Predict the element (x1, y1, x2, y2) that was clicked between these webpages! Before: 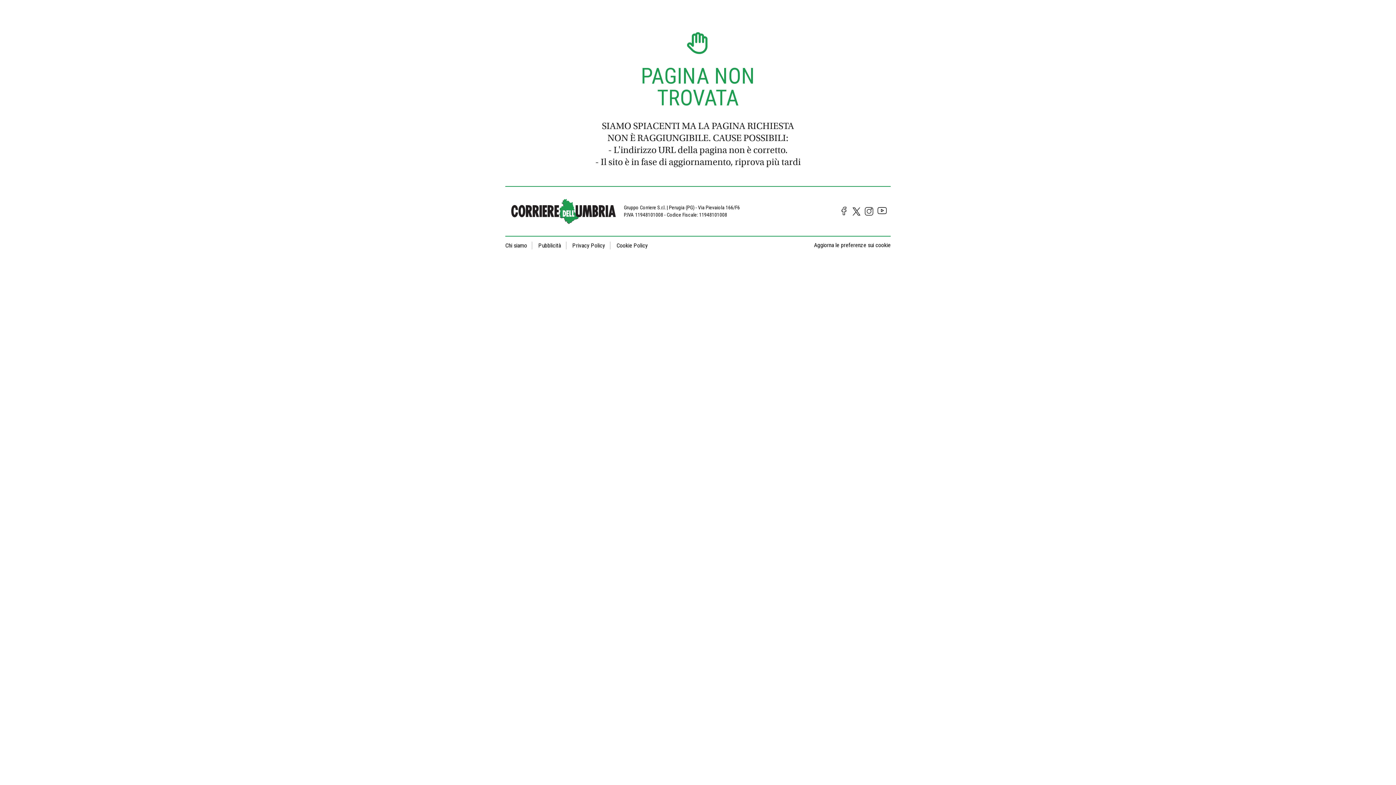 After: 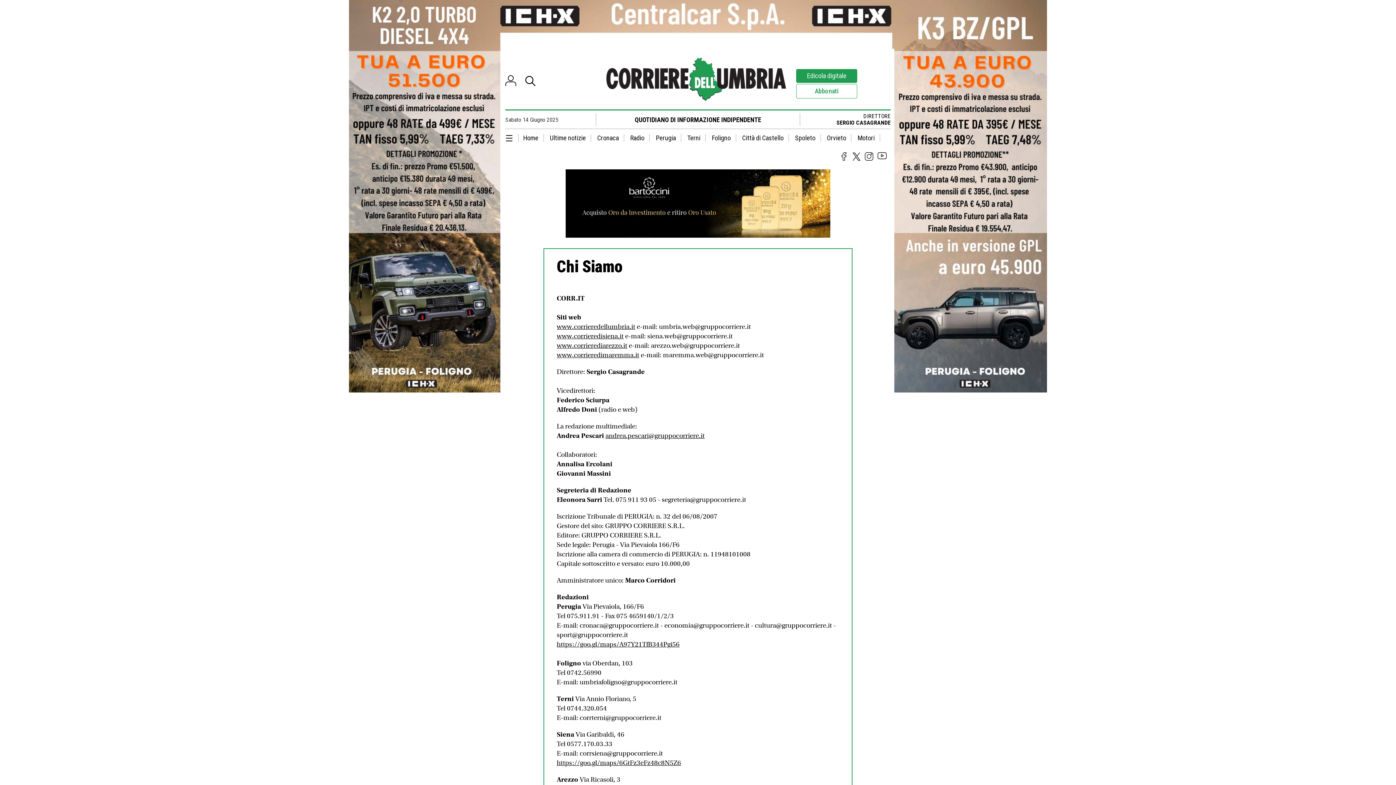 Action: bbox: (505, 241, 532, 249) label: Chi siamo